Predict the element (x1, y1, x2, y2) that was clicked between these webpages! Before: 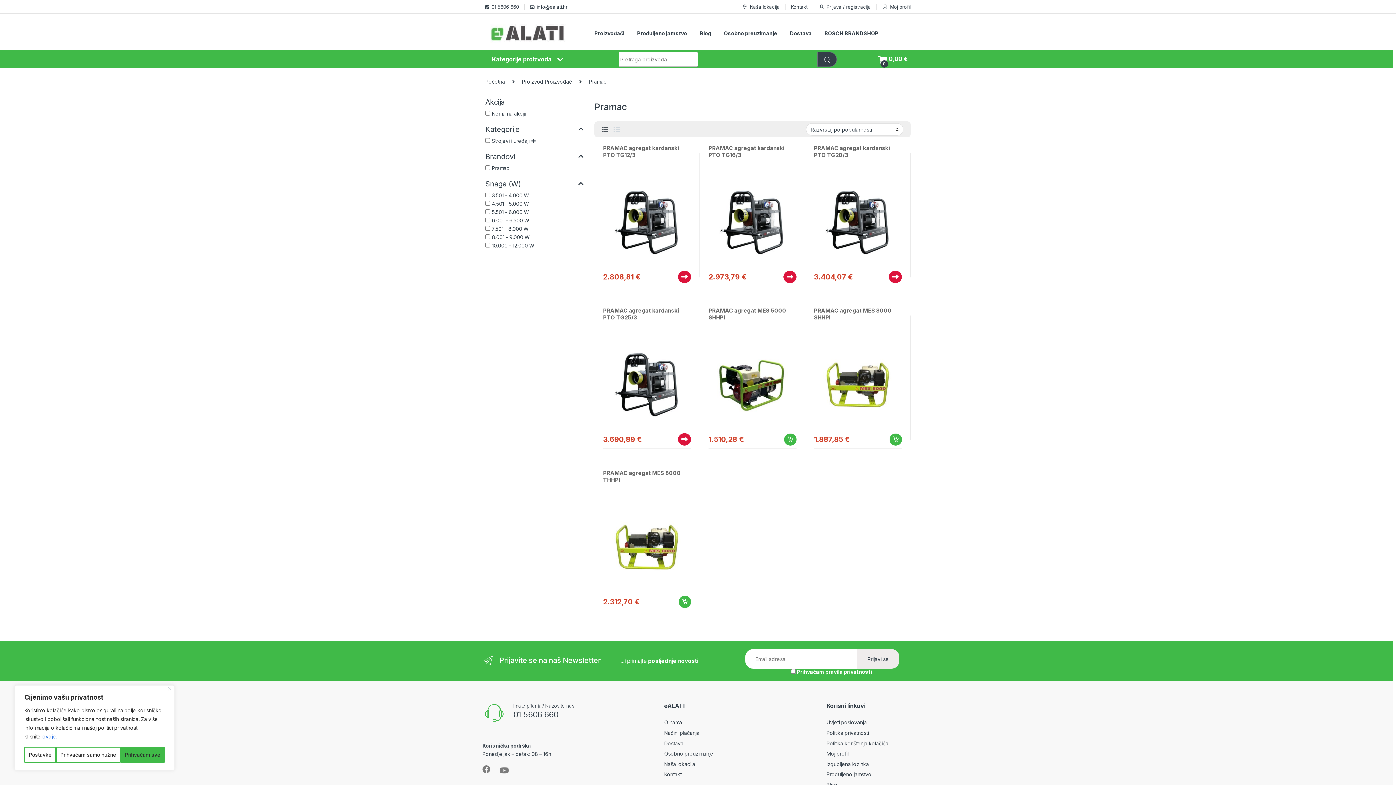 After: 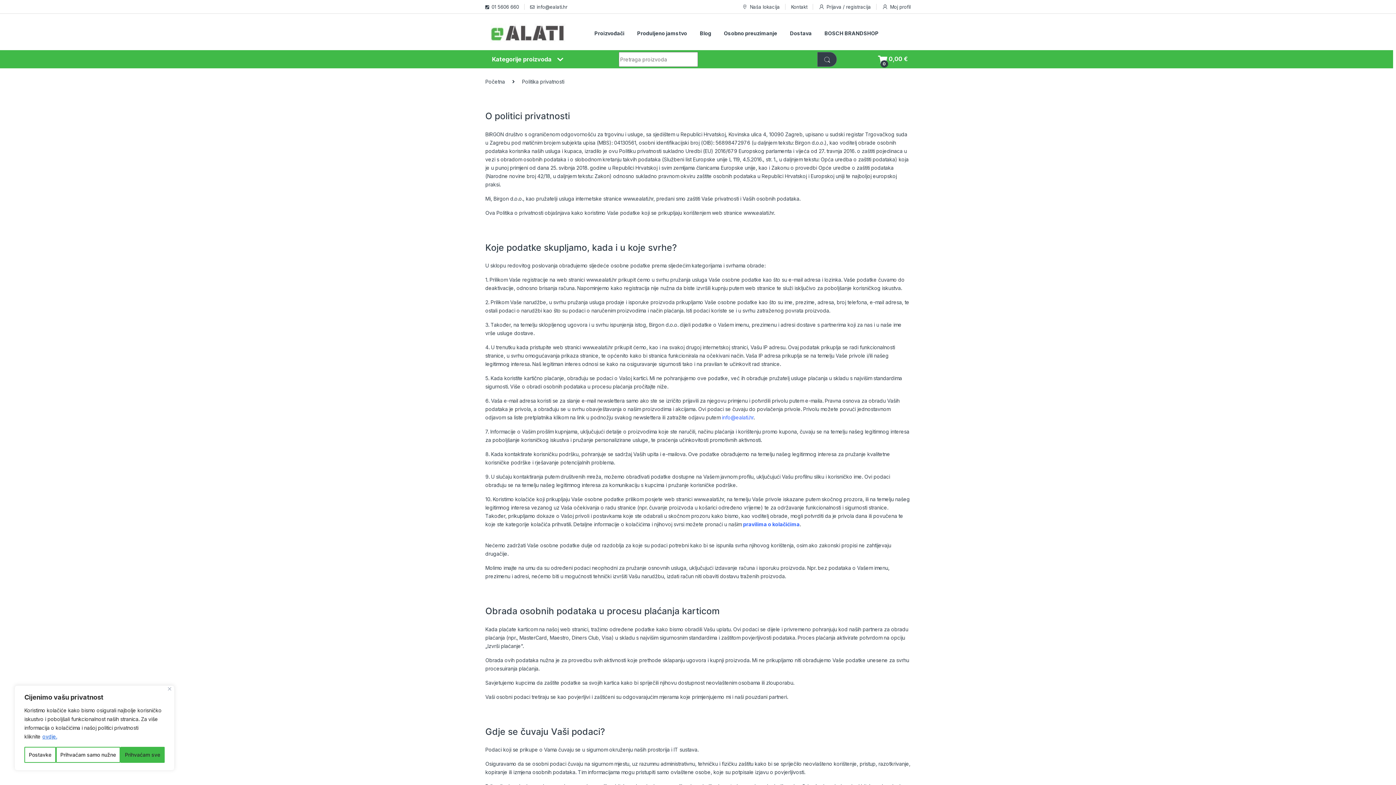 Action: label: Politika privatnosti bbox: (826, 730, 869, 736)